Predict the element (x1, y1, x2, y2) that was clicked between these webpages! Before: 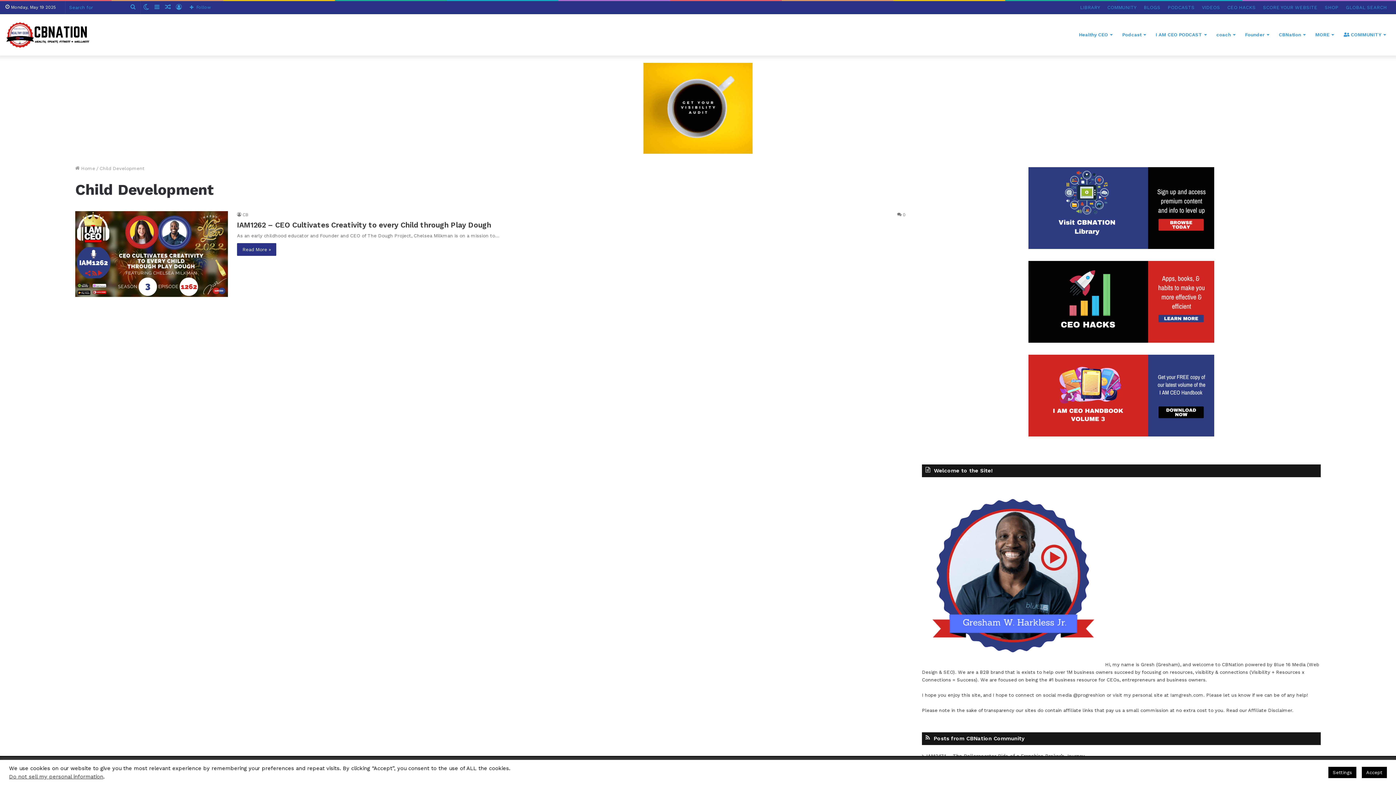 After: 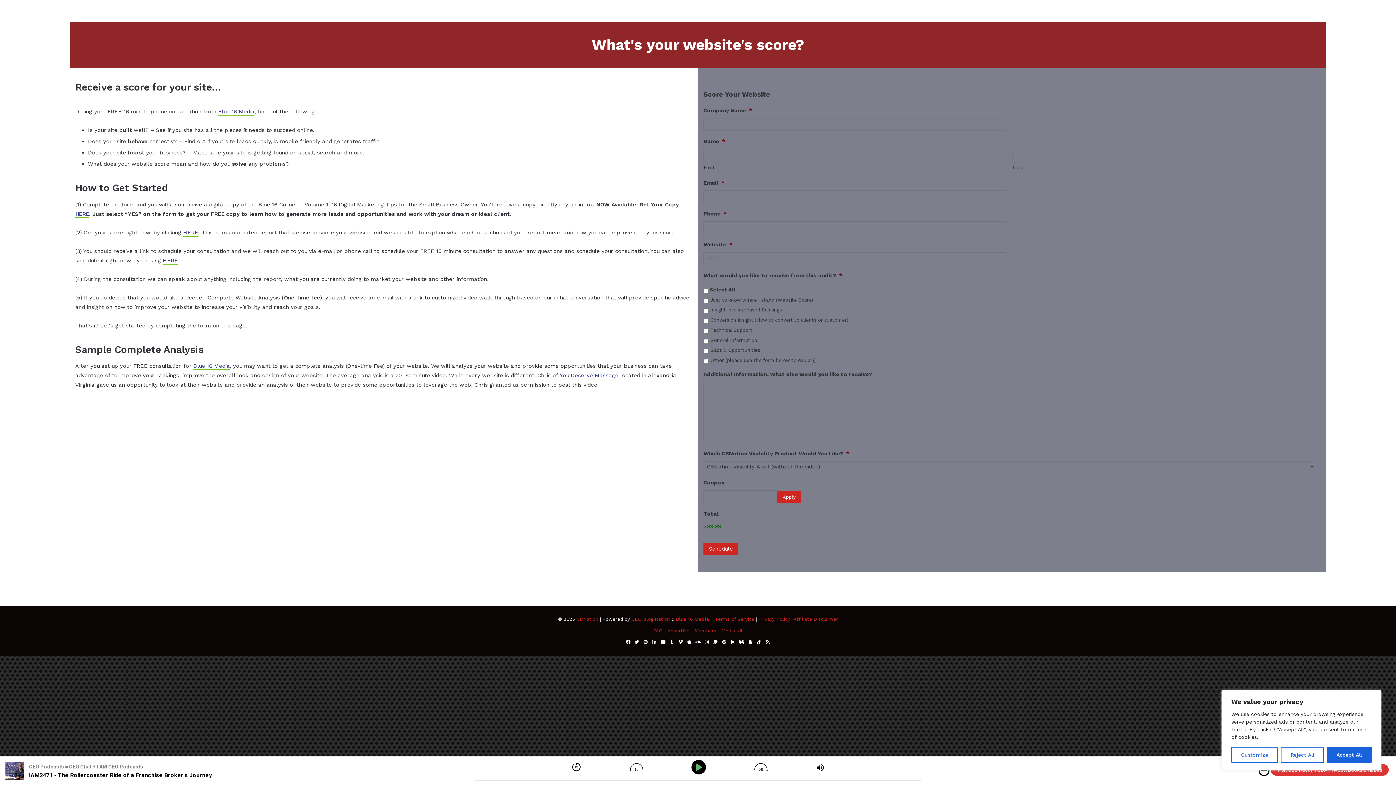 Action: label: SCORE YOUR WEBSITE bbox: (1259, 1, 1321, 13)